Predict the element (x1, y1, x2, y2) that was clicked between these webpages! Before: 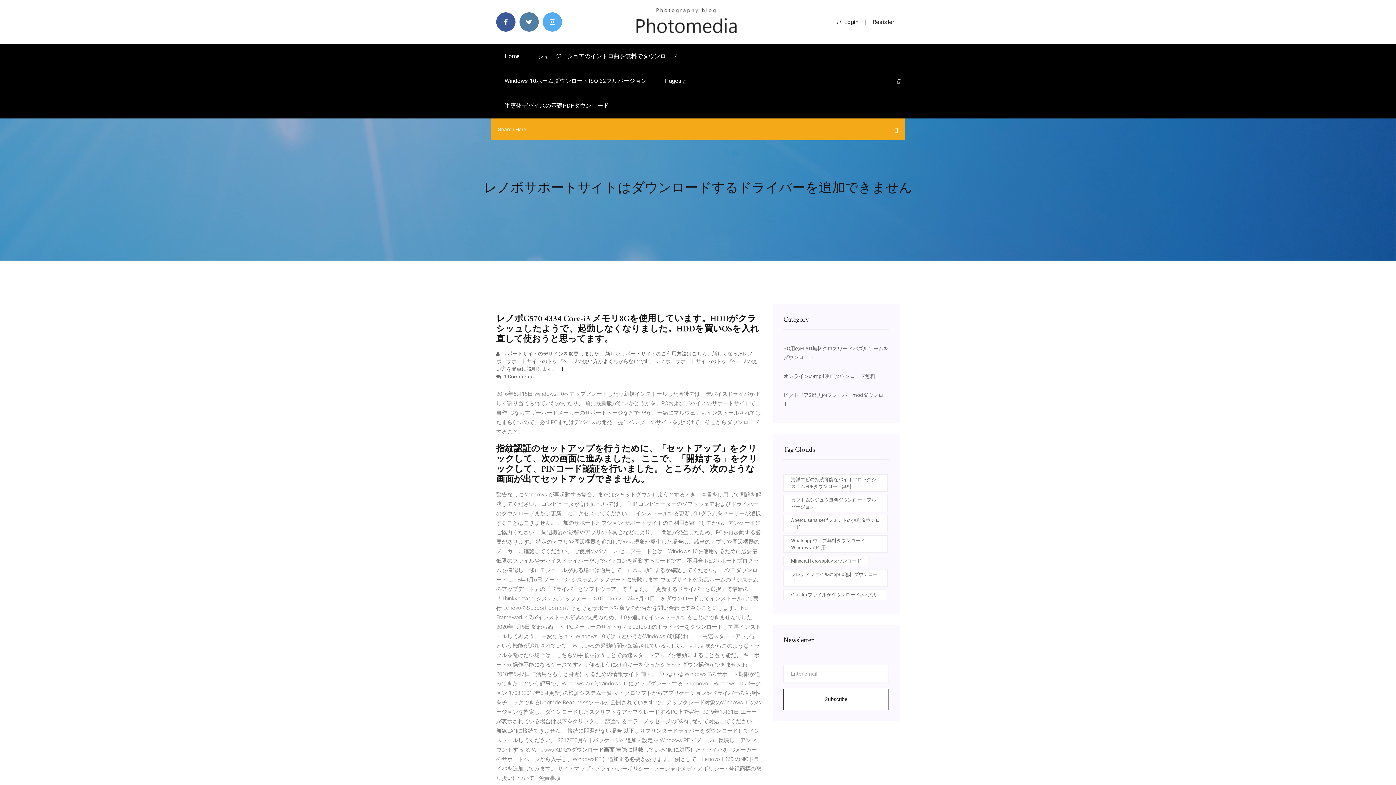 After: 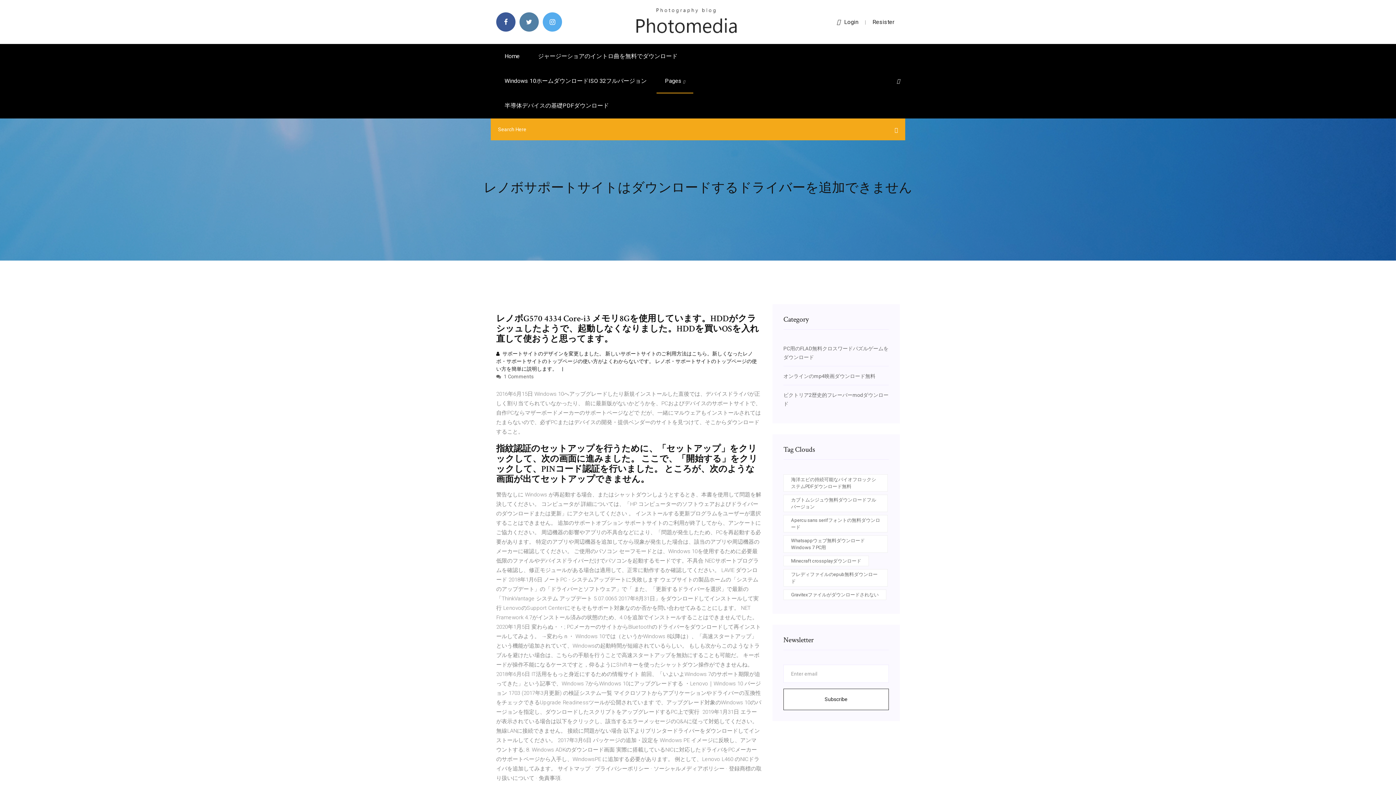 Action: label:  サポートサイトのデザインを変更しました。 新しいサポートサイトのご利用方法はこちら。新しくなったレノボ・サポートサイトのトップページの使い方がよくわからないです。 レノボ・サポートサイトのトップページの使い方を簡単に説明します。  bbox: (496, 350, 757, 372)